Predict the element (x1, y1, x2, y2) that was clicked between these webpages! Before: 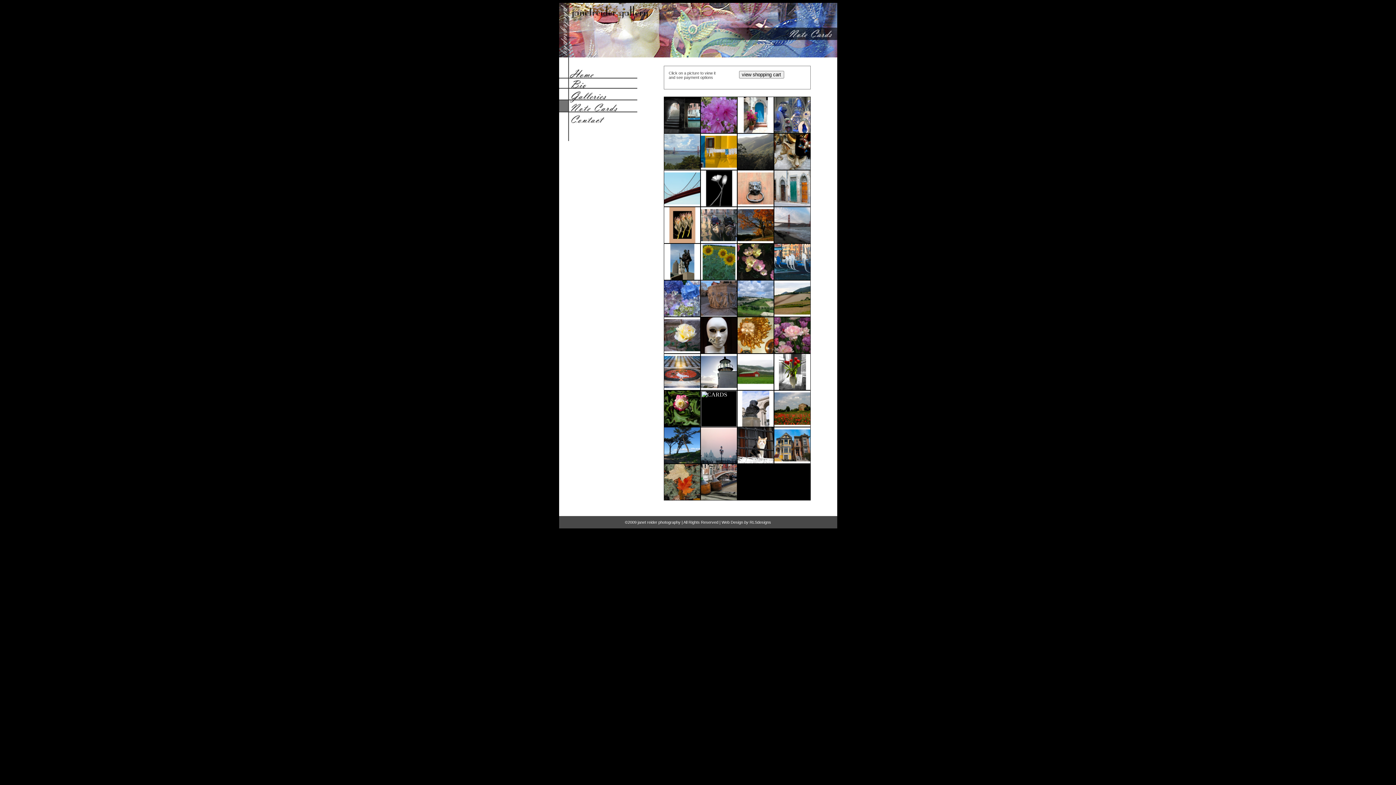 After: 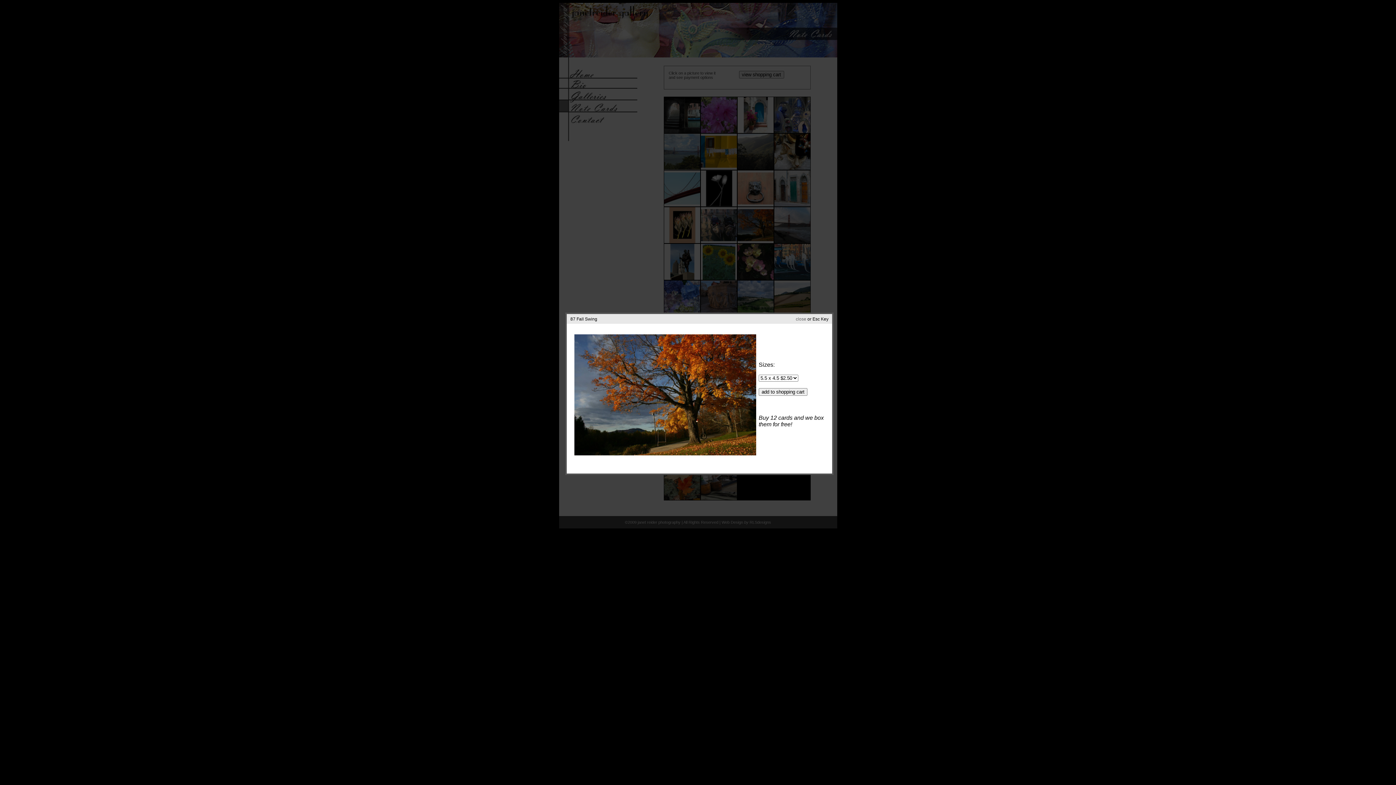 Action: bbox: (737, 238, 773, 244)